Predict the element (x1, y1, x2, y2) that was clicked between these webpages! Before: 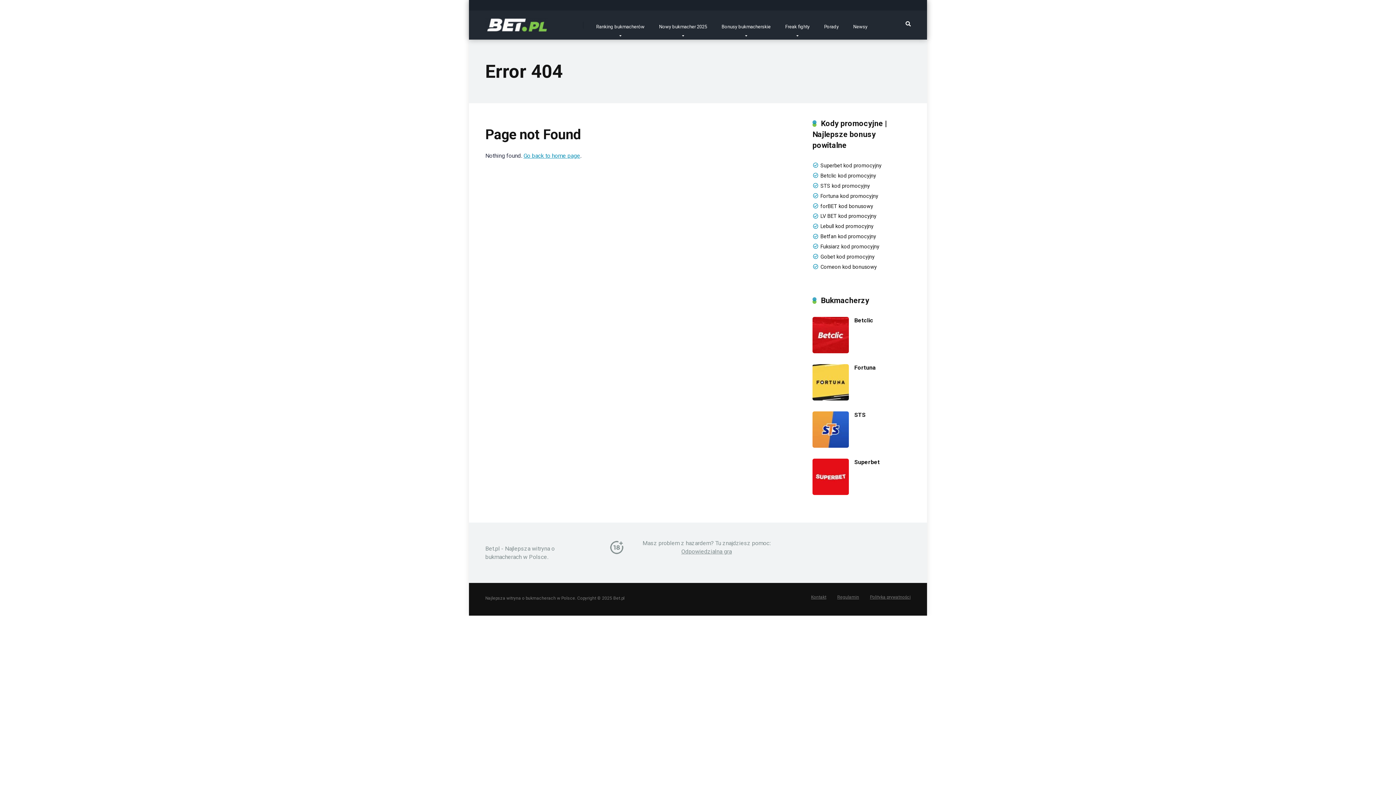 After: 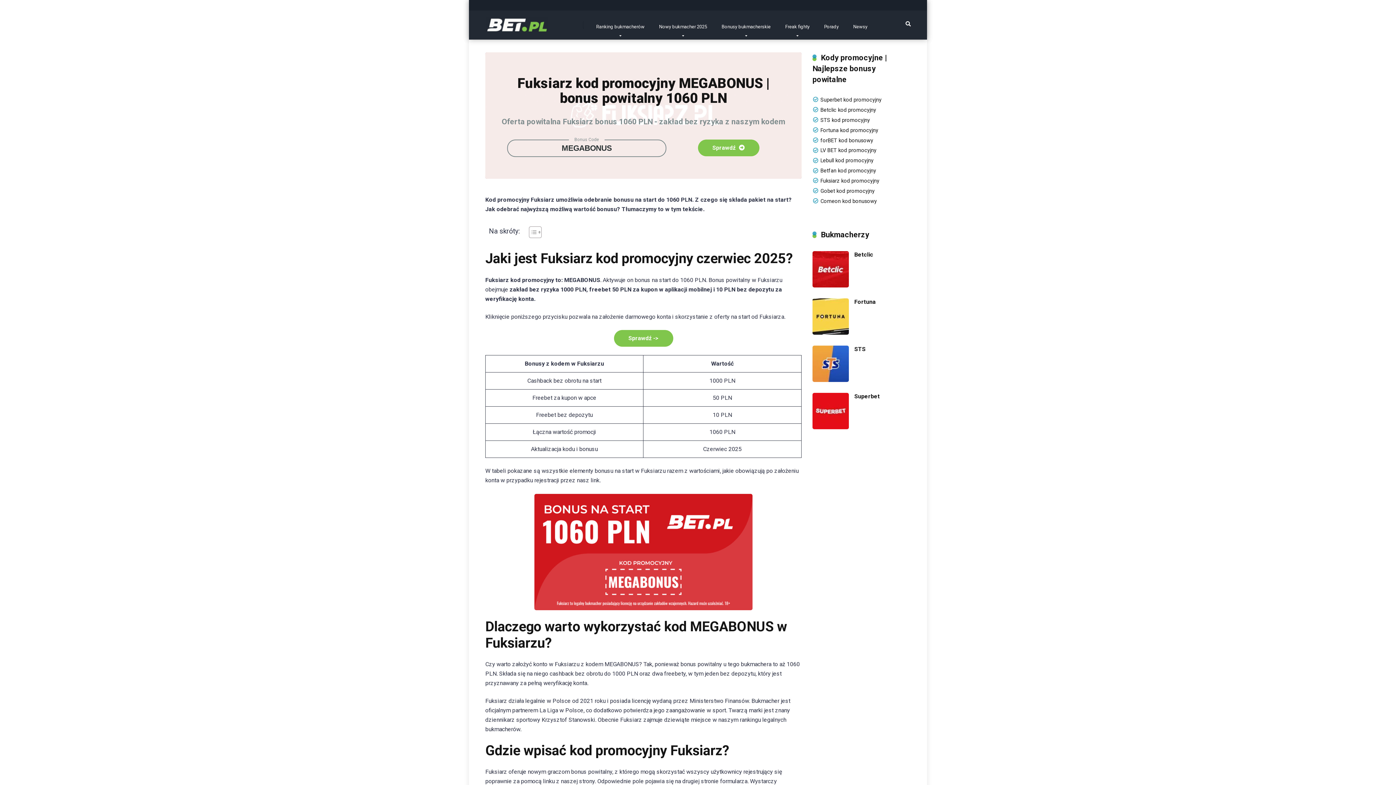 Action: label: Fuksiarz kod promocyjny bbox: (820, 243, 880, 250)